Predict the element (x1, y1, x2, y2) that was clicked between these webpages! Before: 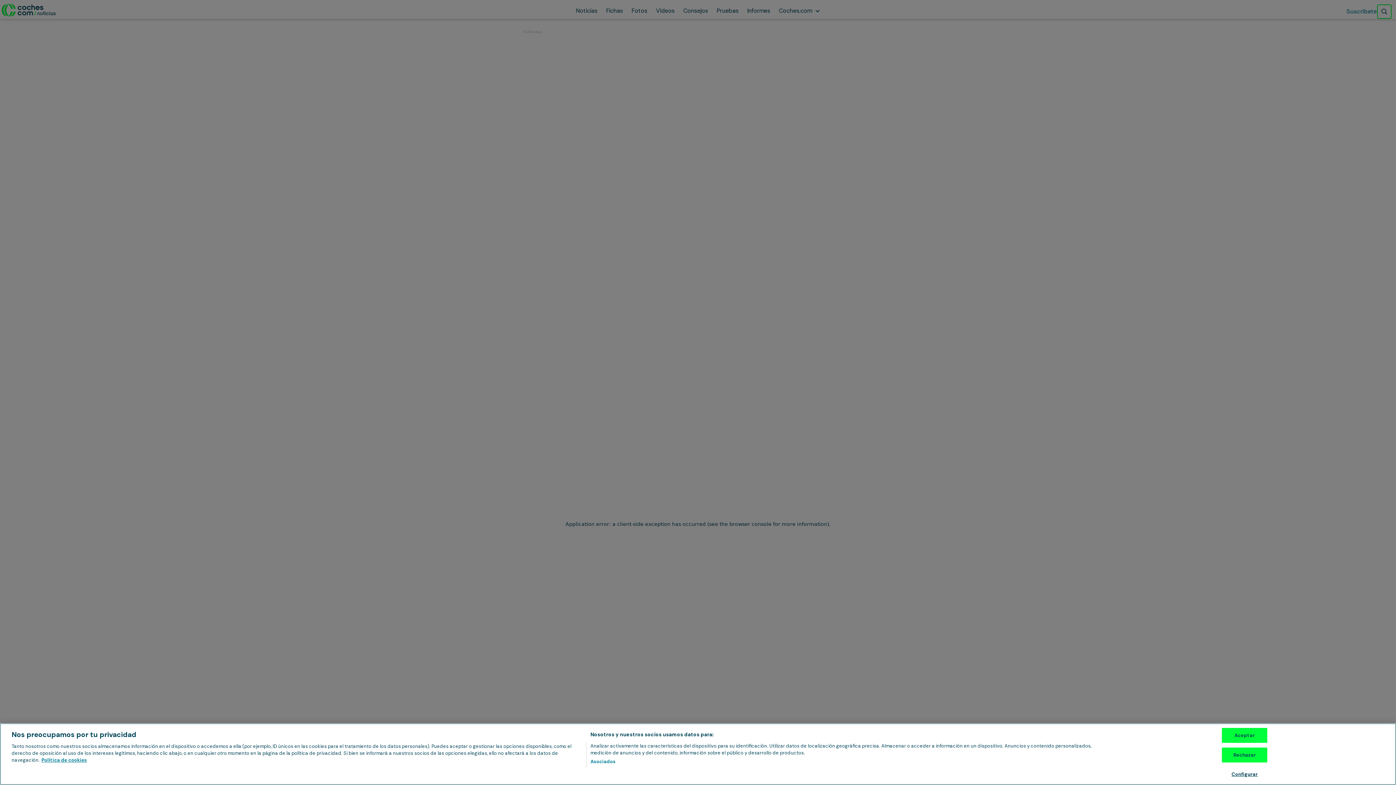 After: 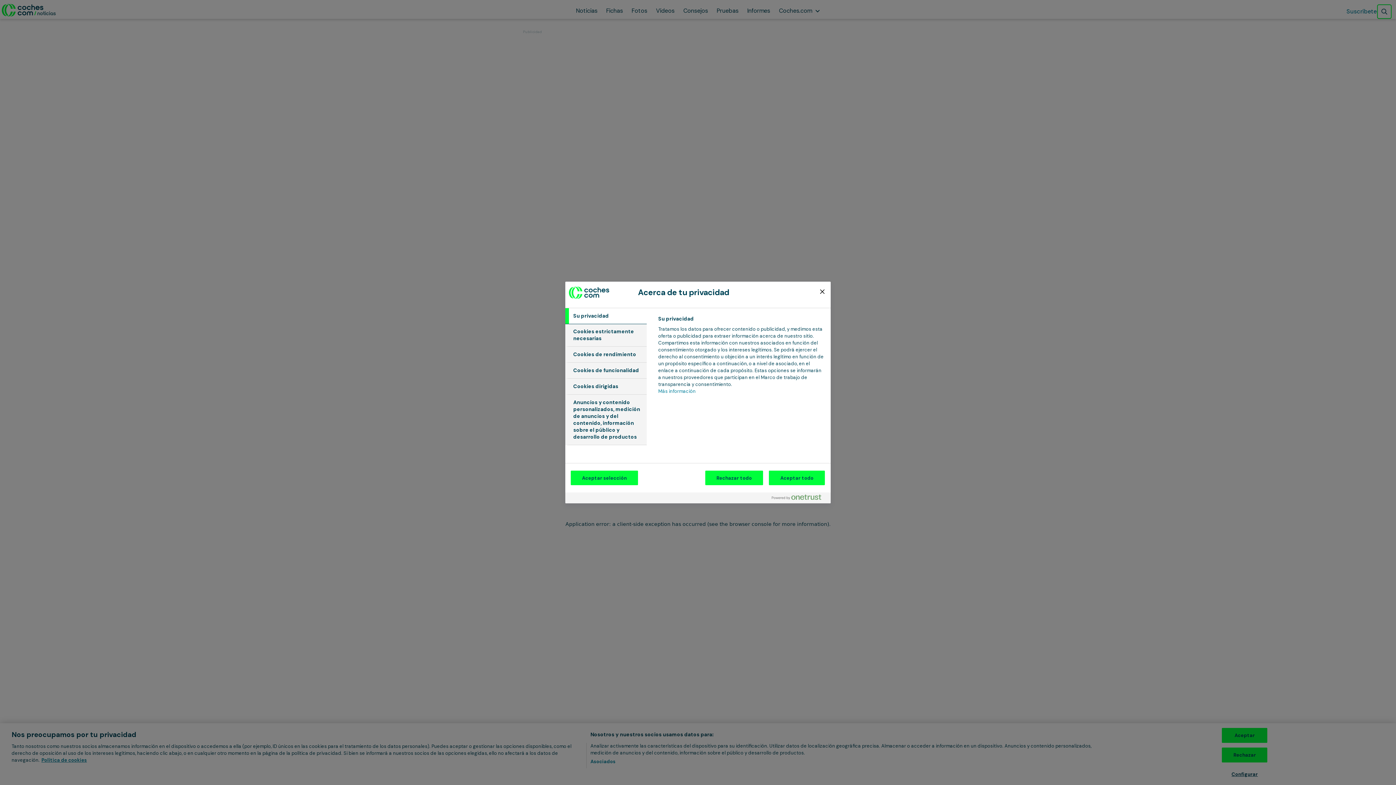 Action: label: Configurar bbox: (1222, 767, 1267, 781)